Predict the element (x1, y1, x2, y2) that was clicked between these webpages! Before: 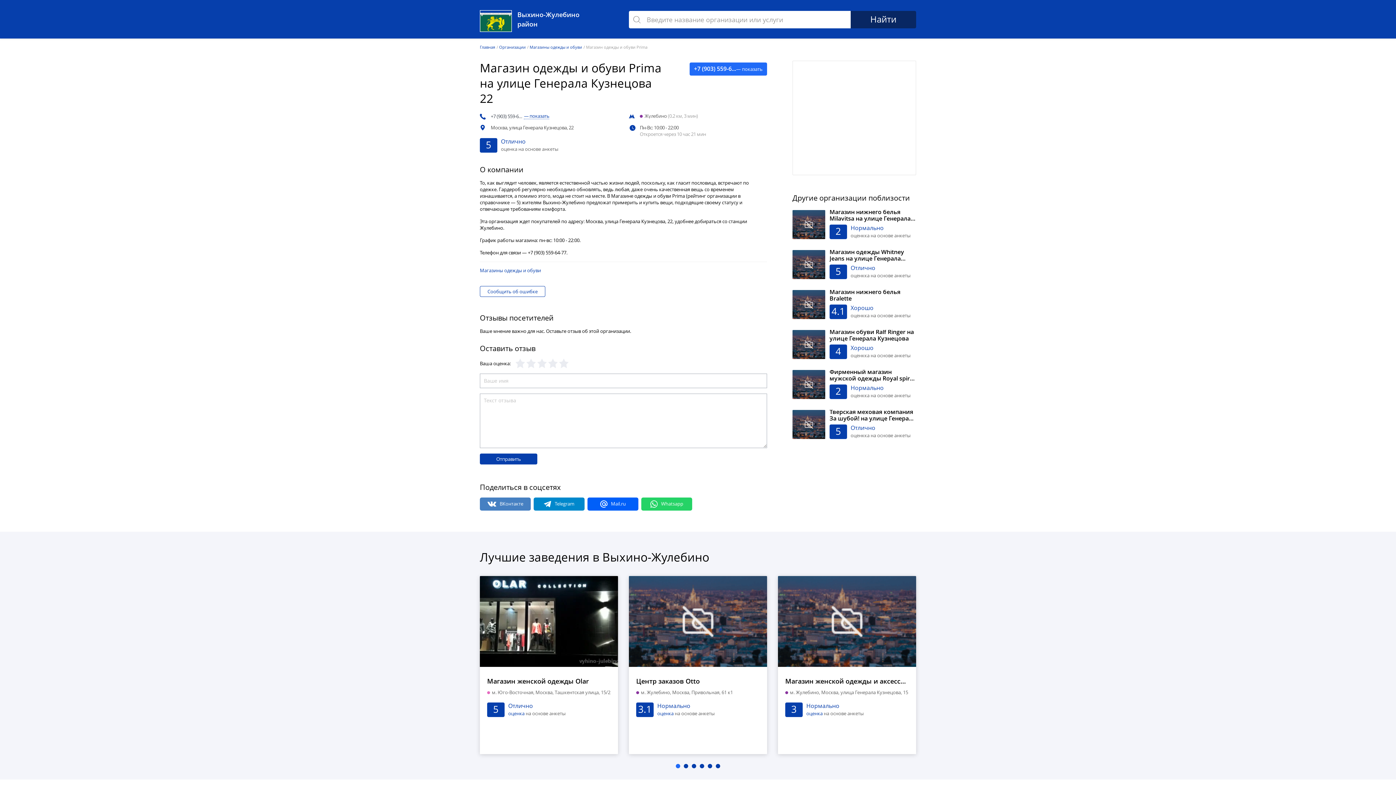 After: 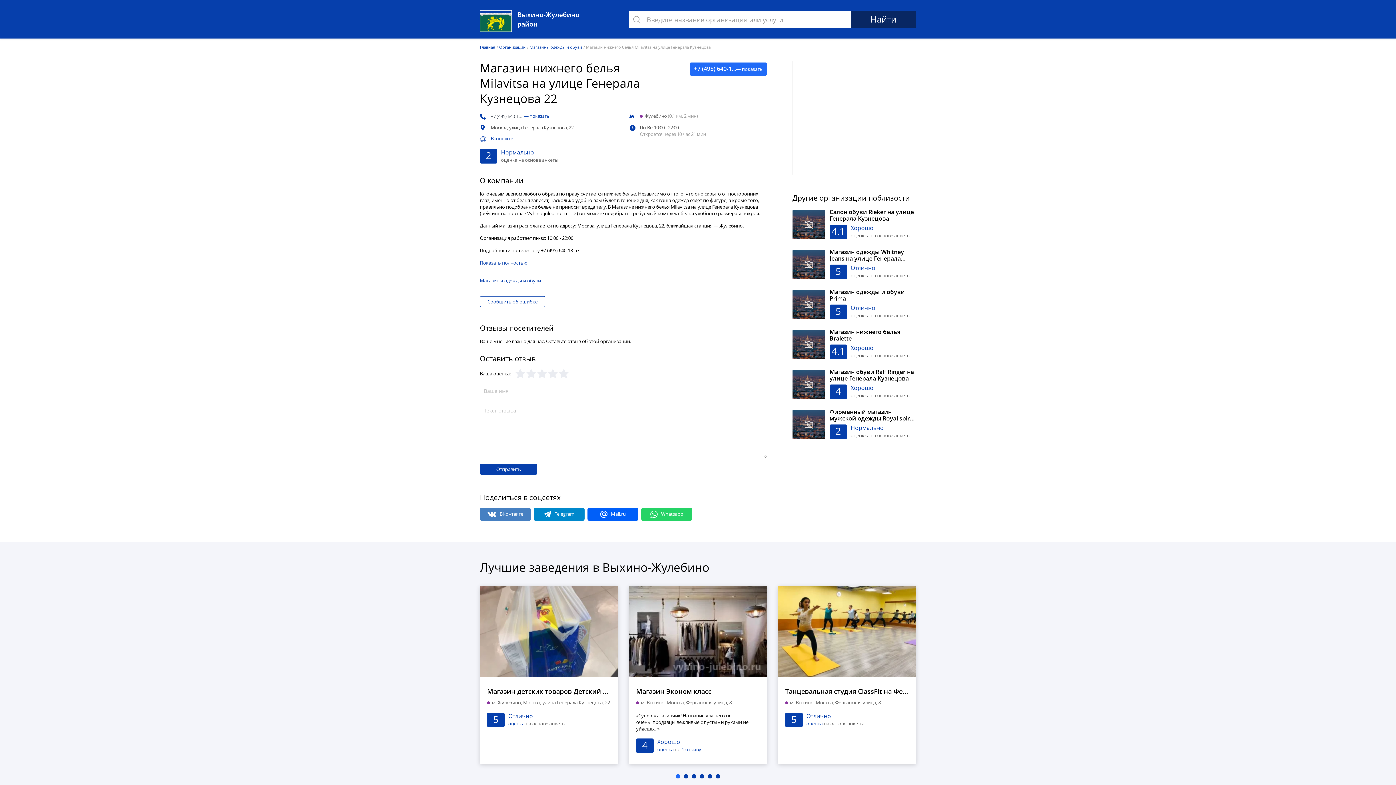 Action: bbox: (792, 210, 825, 239)